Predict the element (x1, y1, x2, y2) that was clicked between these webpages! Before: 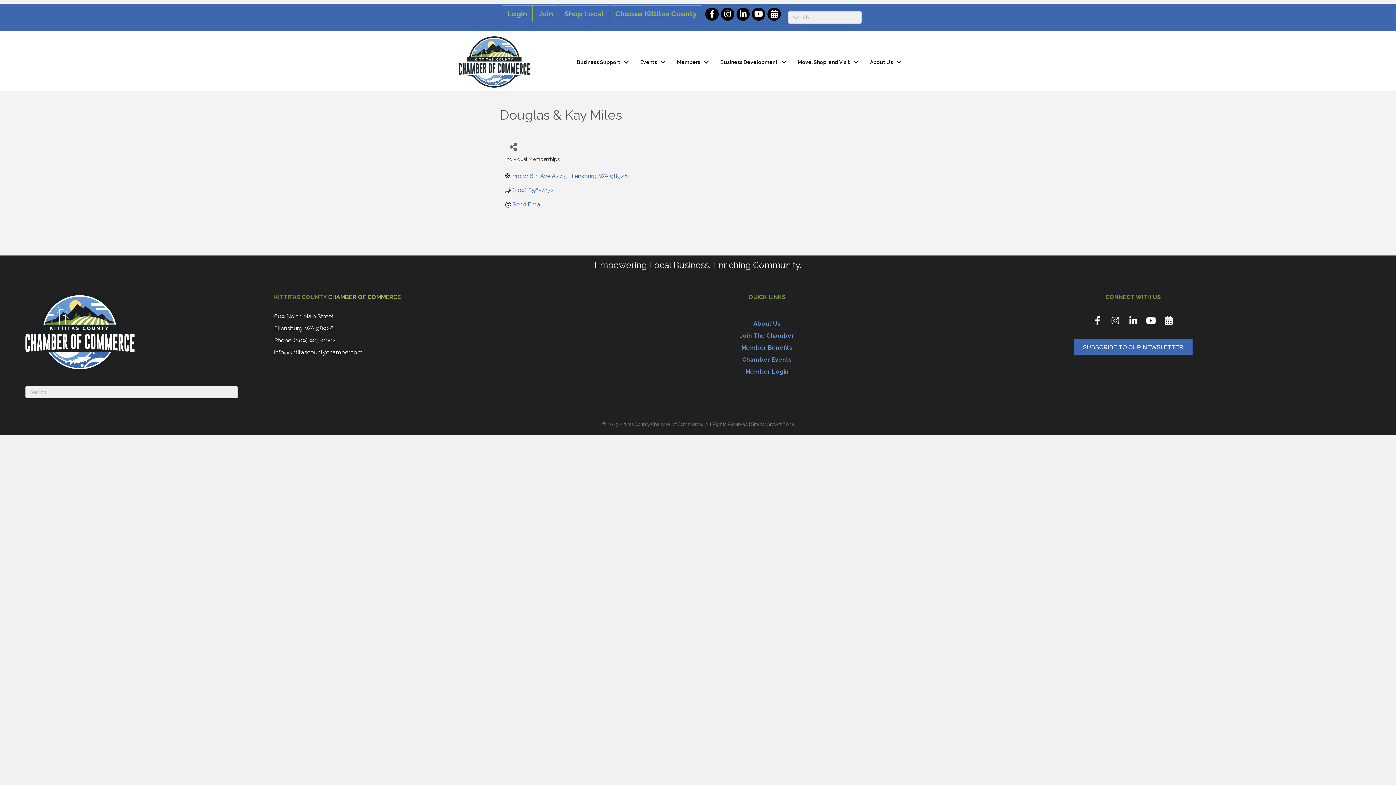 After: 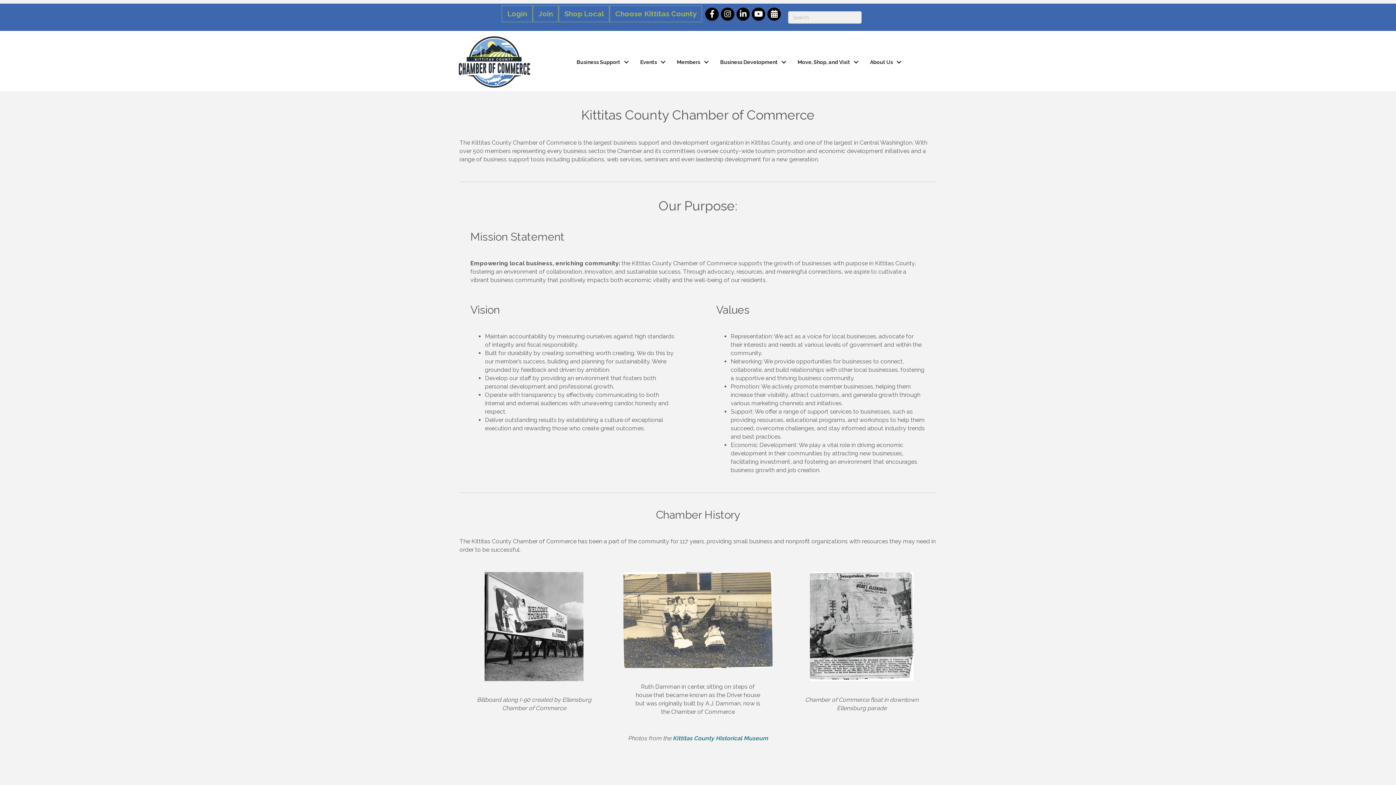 Action: bbox: (753, 320, 780, 327) label: About Us